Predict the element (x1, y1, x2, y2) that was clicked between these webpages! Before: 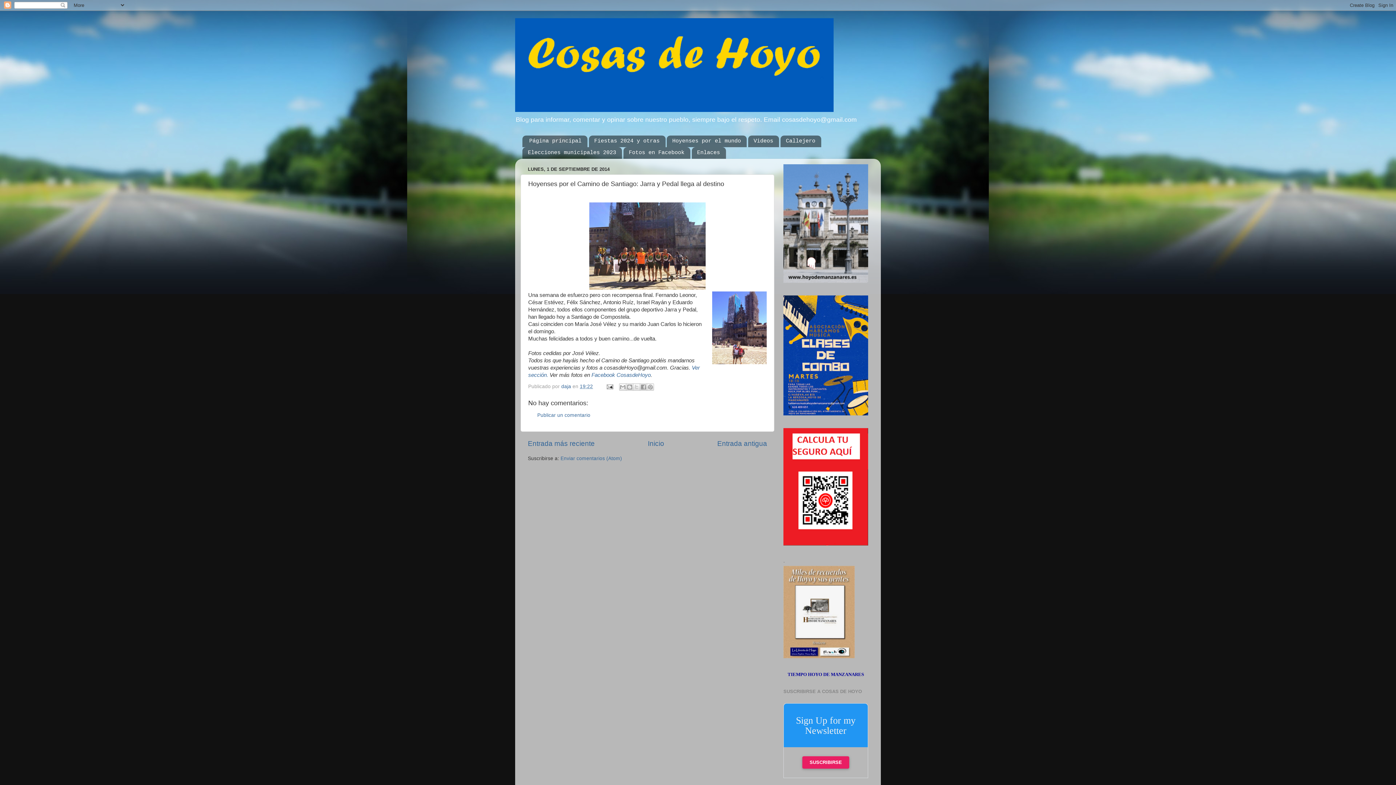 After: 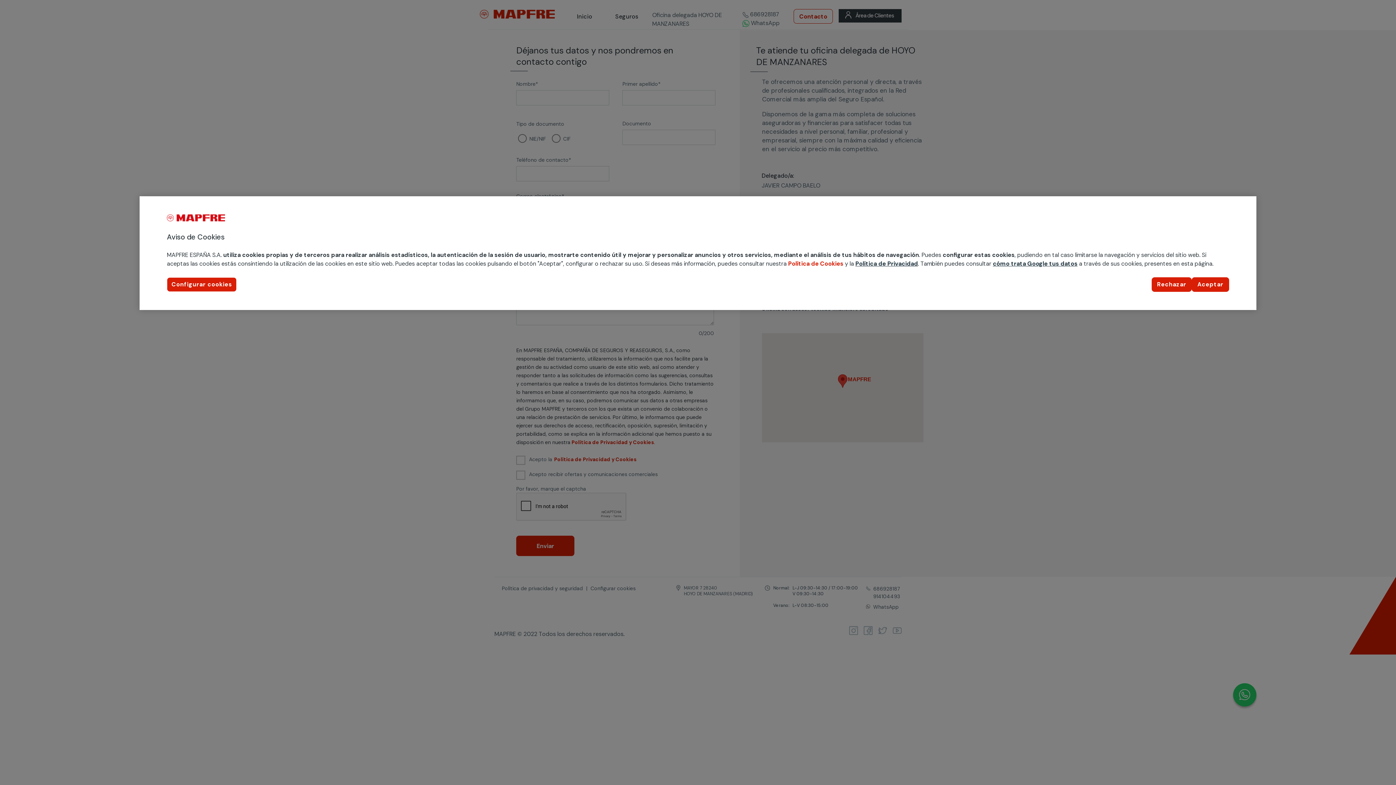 Action: bbox: (783, 541, 868, 546)